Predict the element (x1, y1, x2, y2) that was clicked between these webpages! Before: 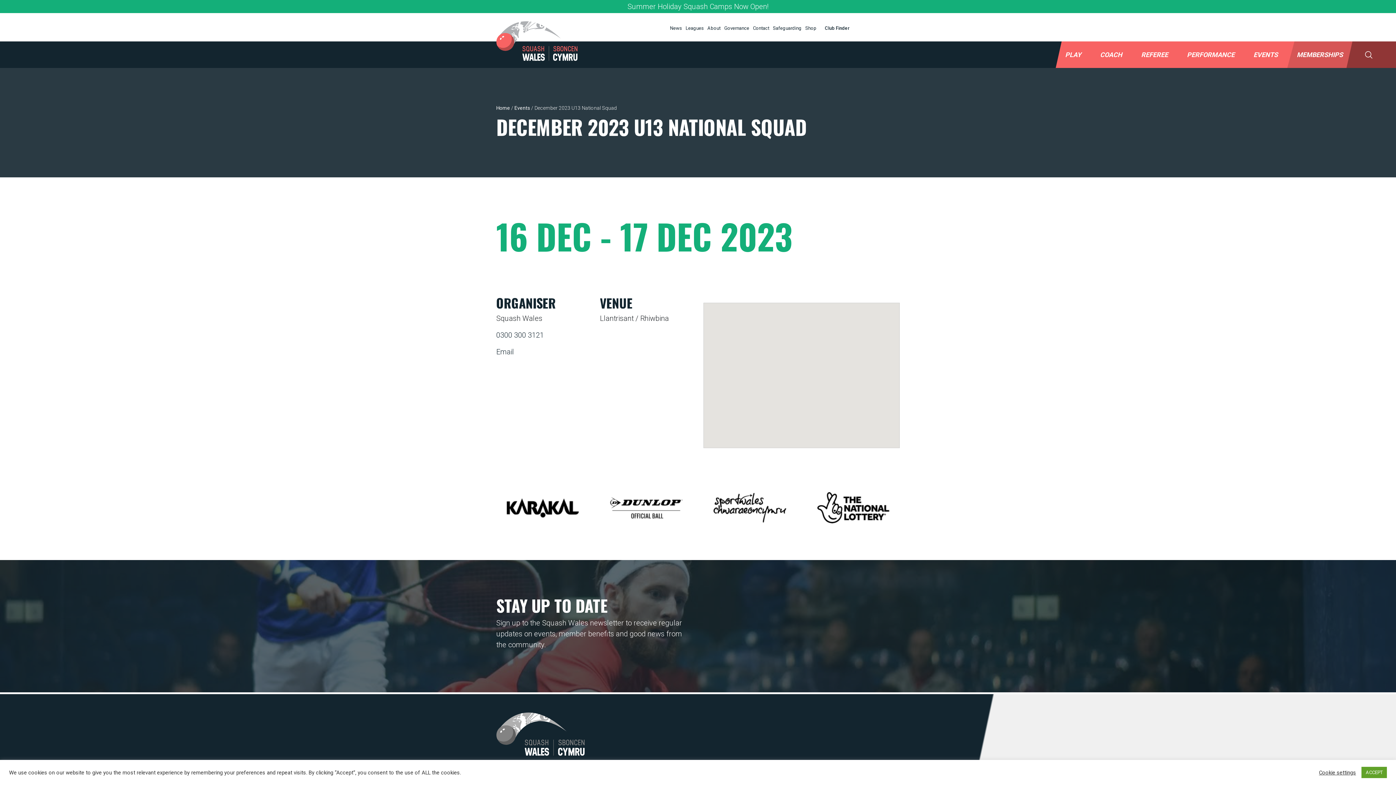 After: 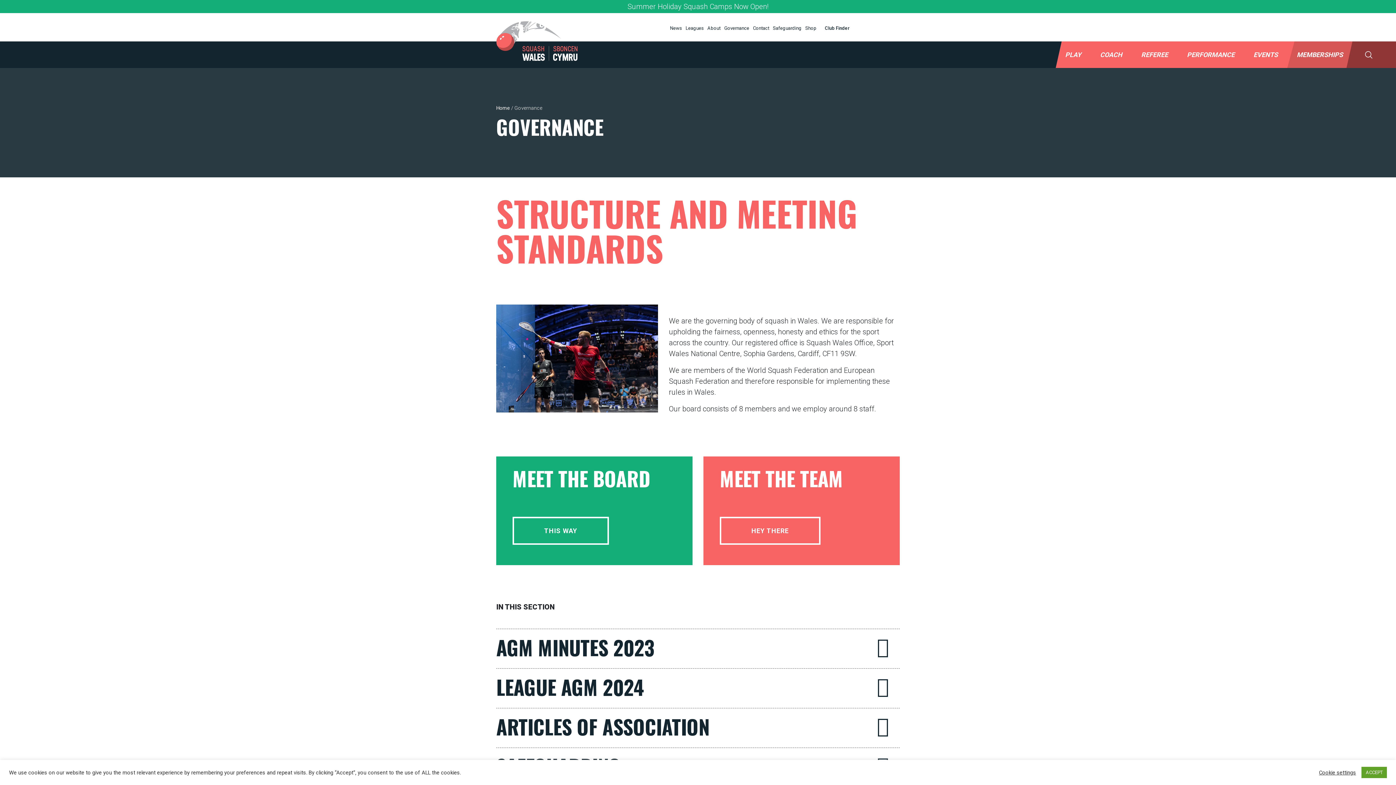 Action: bbox: (724, 25, 749, 30) label: Governance